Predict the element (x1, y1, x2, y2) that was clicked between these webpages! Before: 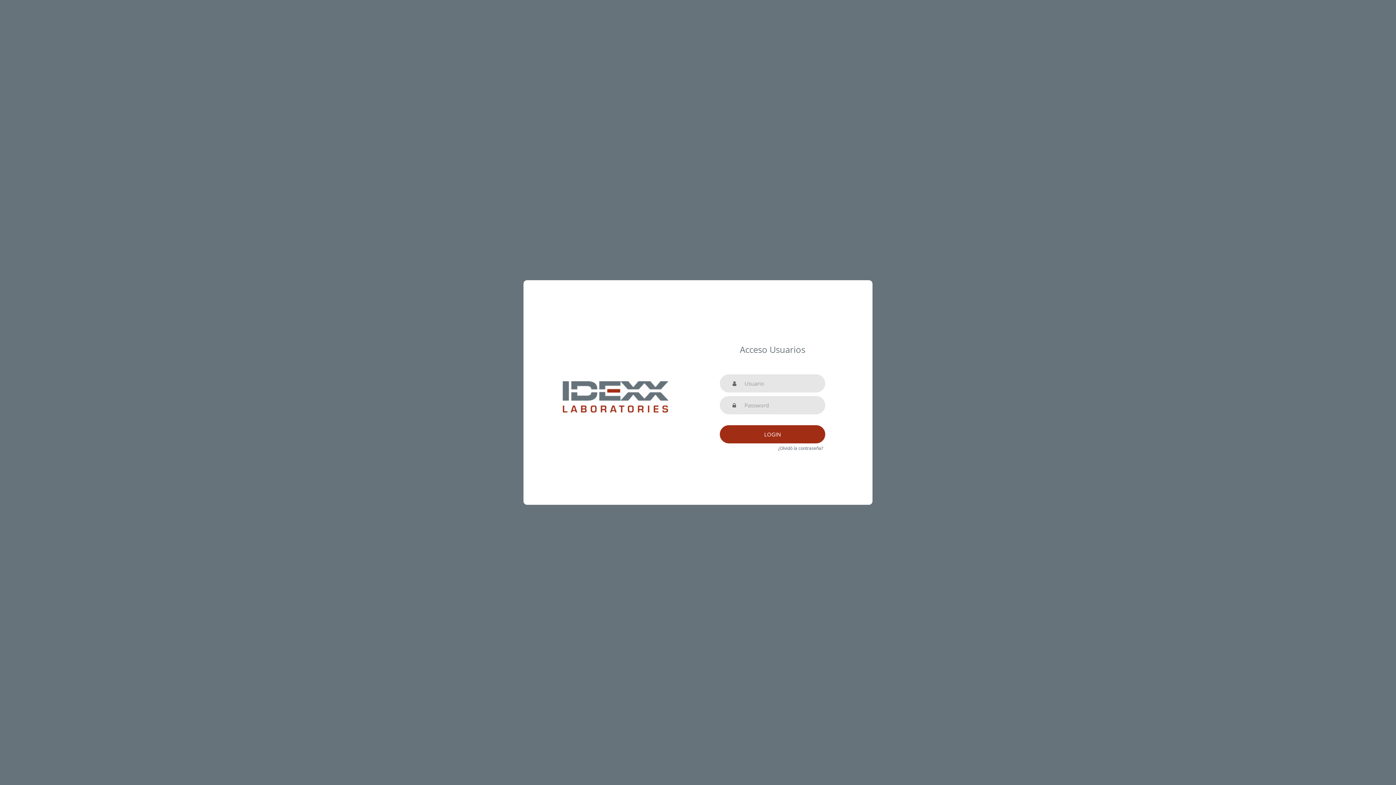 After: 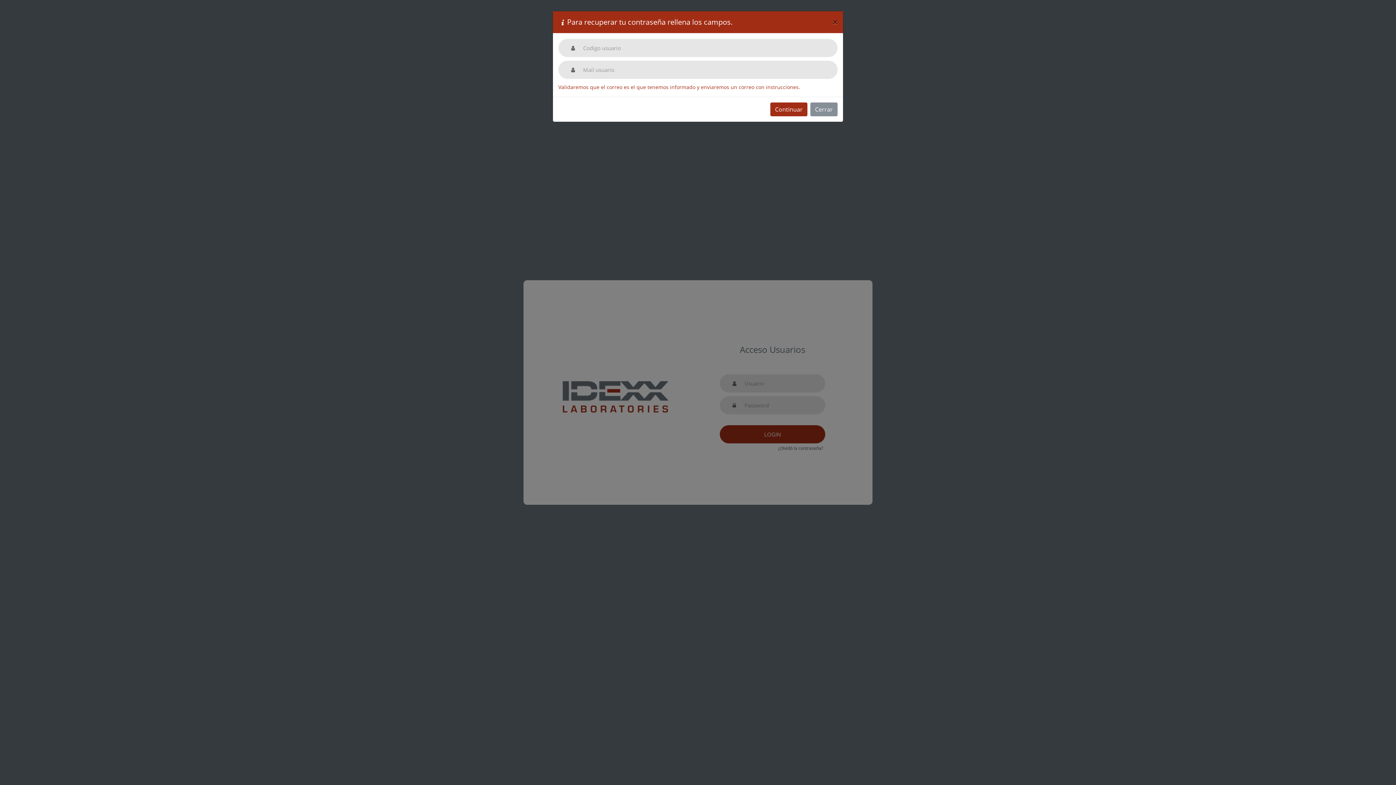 Action: bbox: (776, 443, 824, 453) label: ¿Olvidó la contraseña?